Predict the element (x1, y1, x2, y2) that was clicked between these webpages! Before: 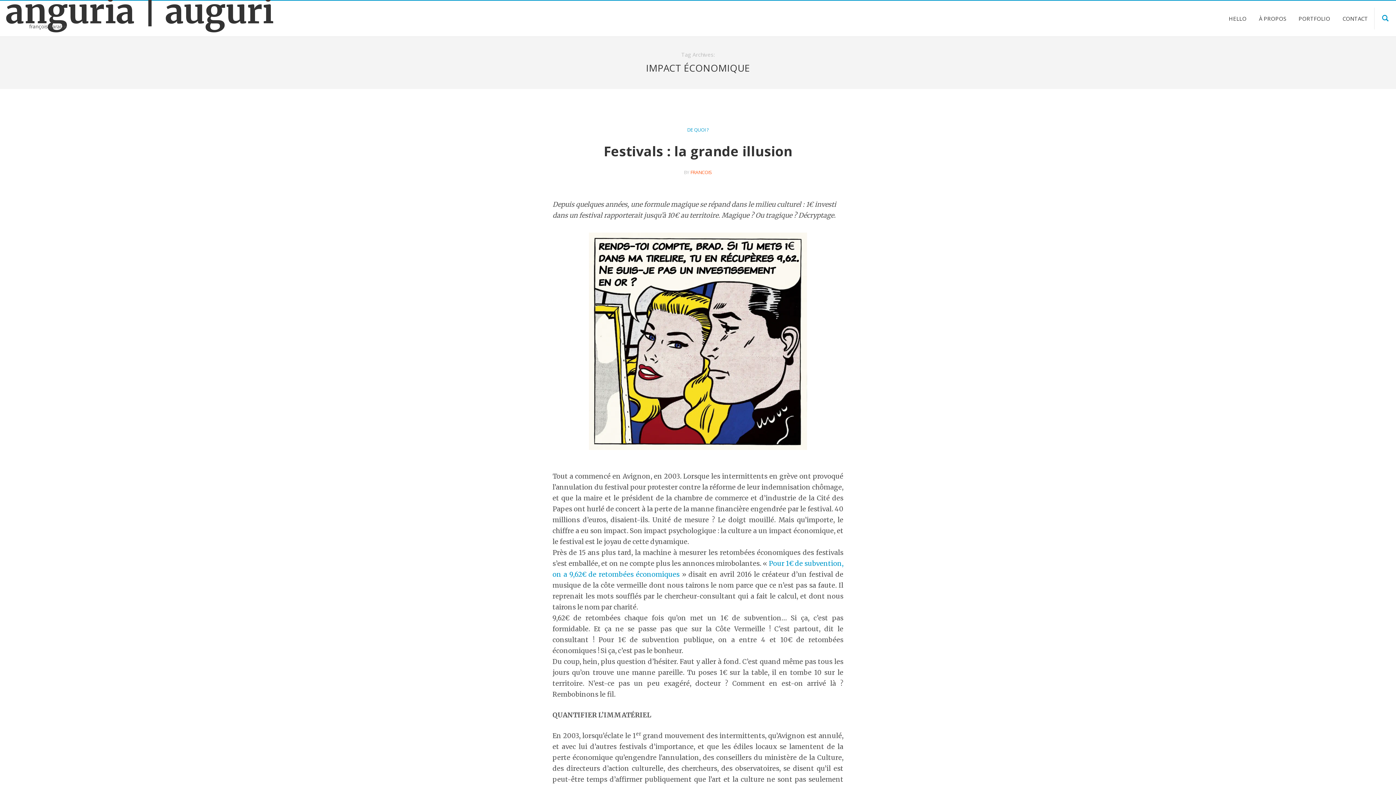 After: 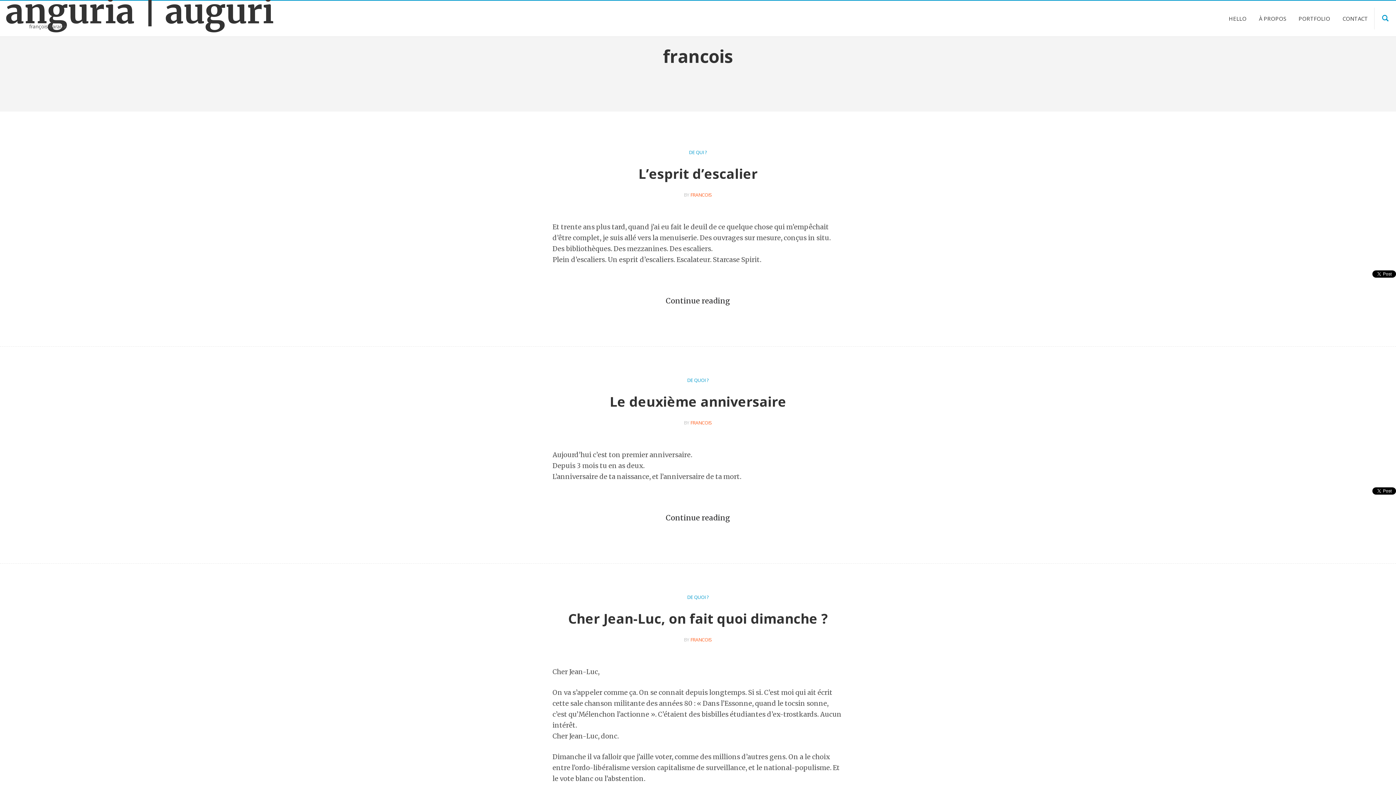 Action: bbox: (690, 169, 712, 175) label: FRANCOIS